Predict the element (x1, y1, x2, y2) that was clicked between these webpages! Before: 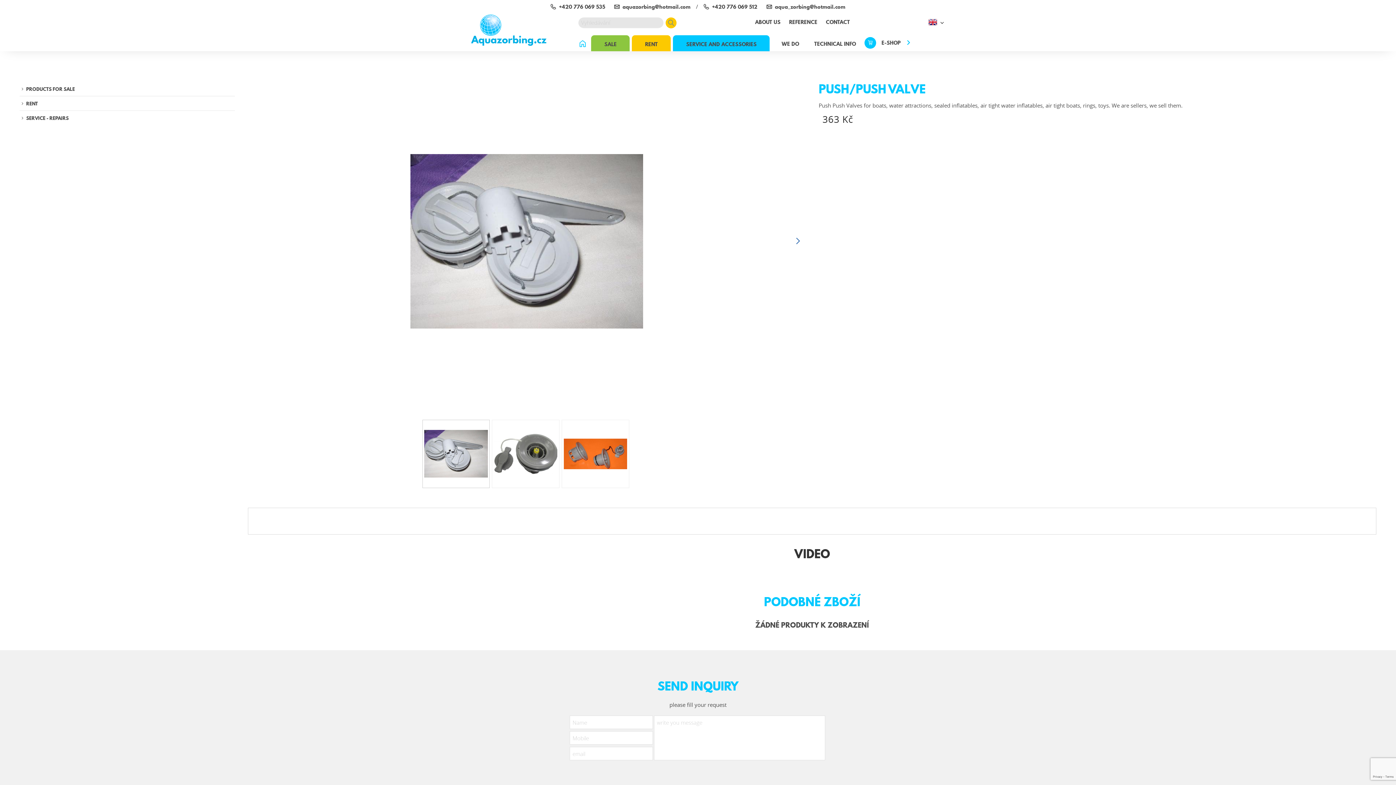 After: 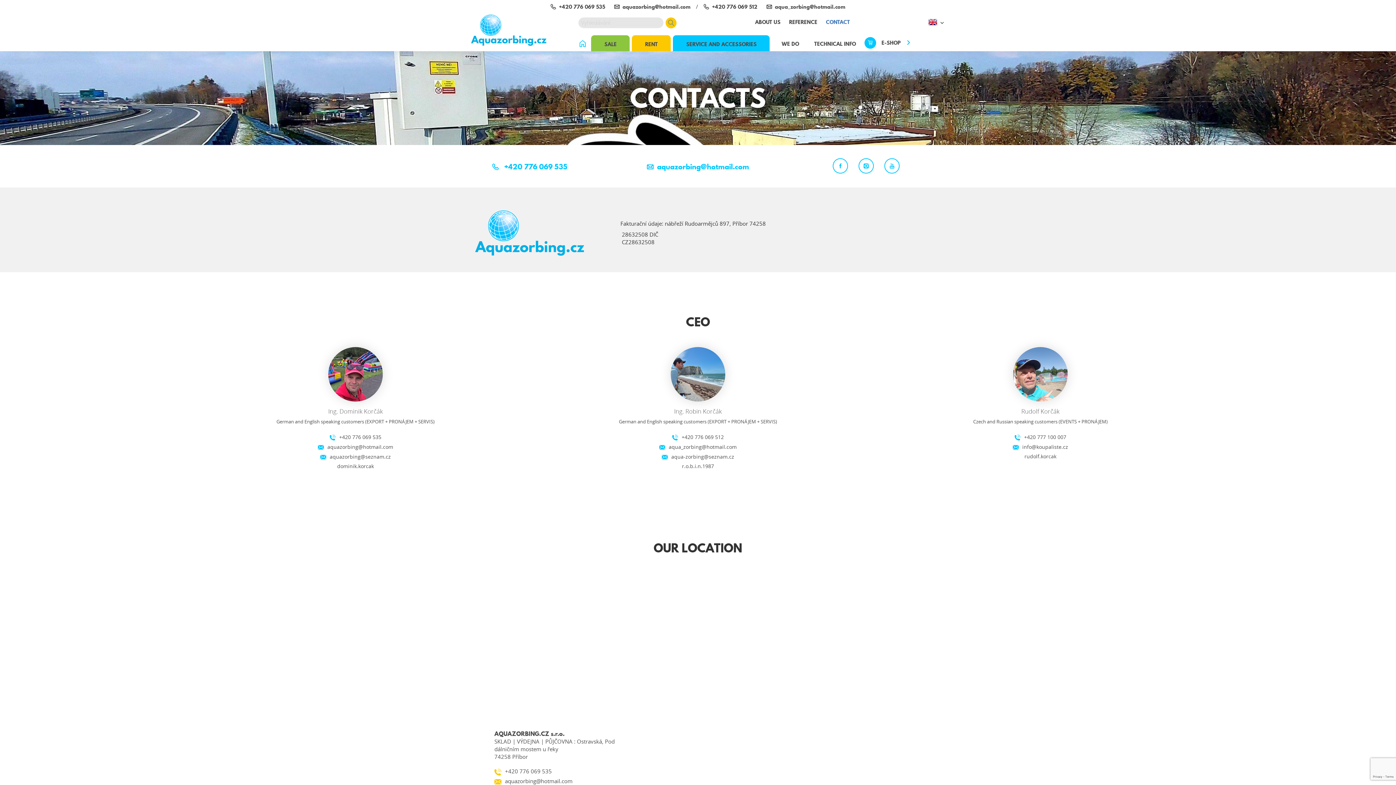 Action: bbox: (821, 16, 854, 29) label: CONTACT